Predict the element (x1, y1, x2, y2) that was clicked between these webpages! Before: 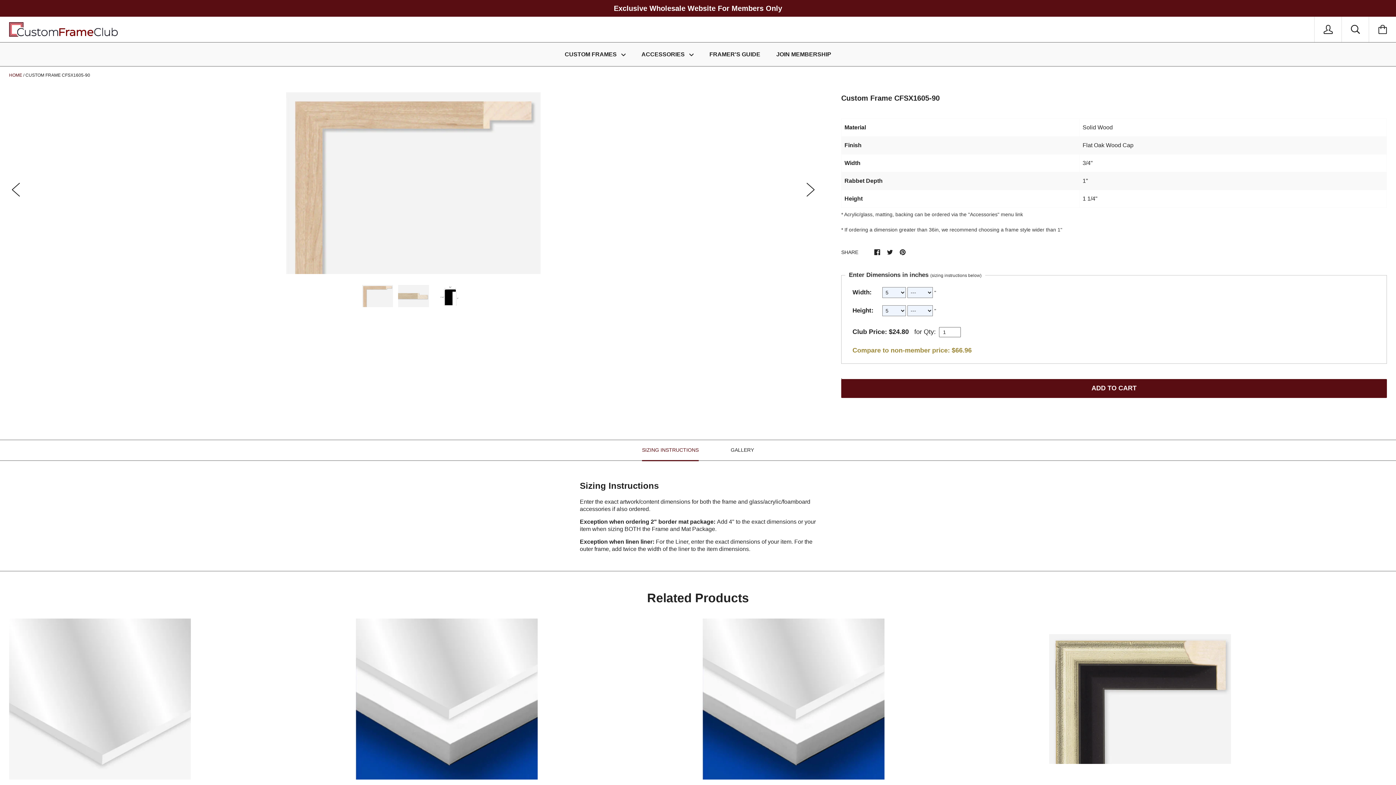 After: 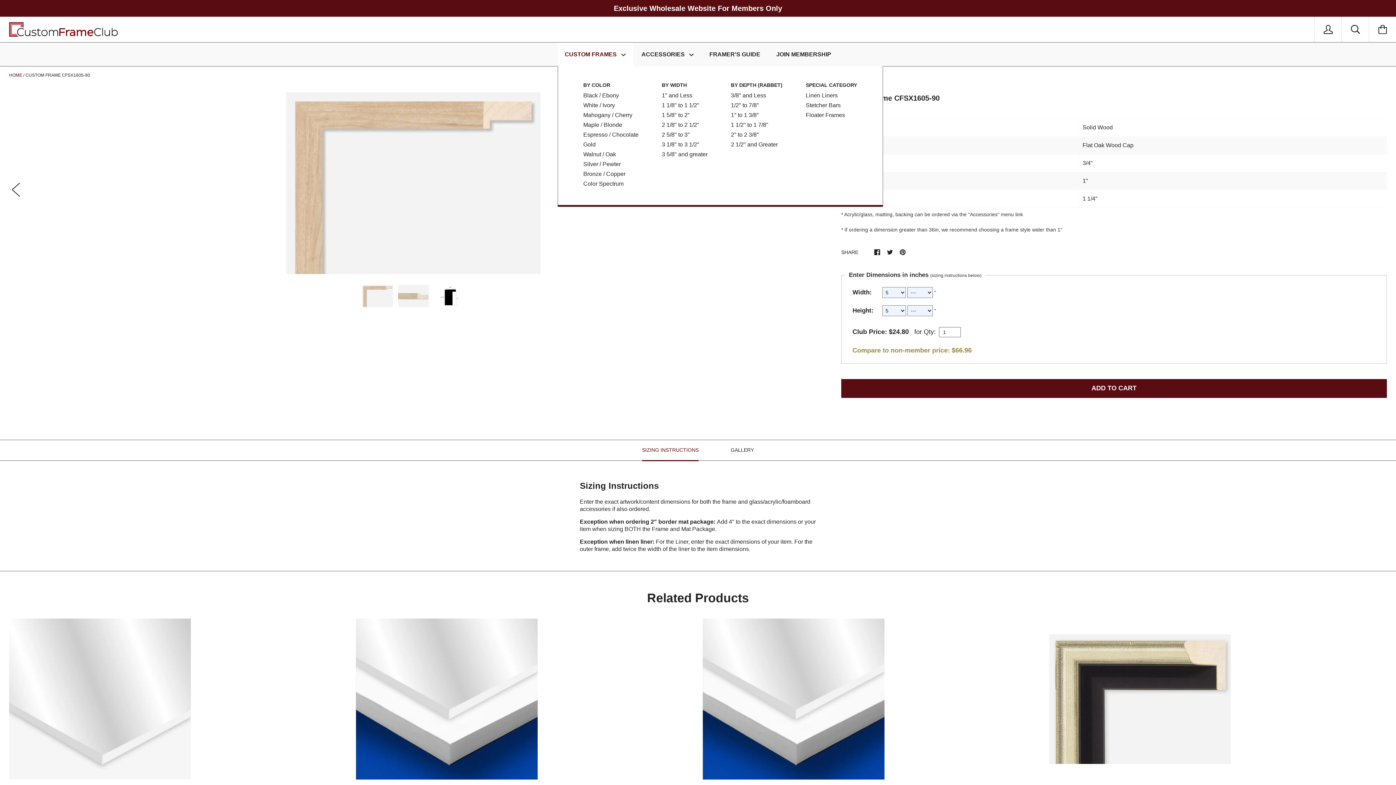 Action: bbox: (557, 42, 632, 66) label: CUSTOM FRAMES 